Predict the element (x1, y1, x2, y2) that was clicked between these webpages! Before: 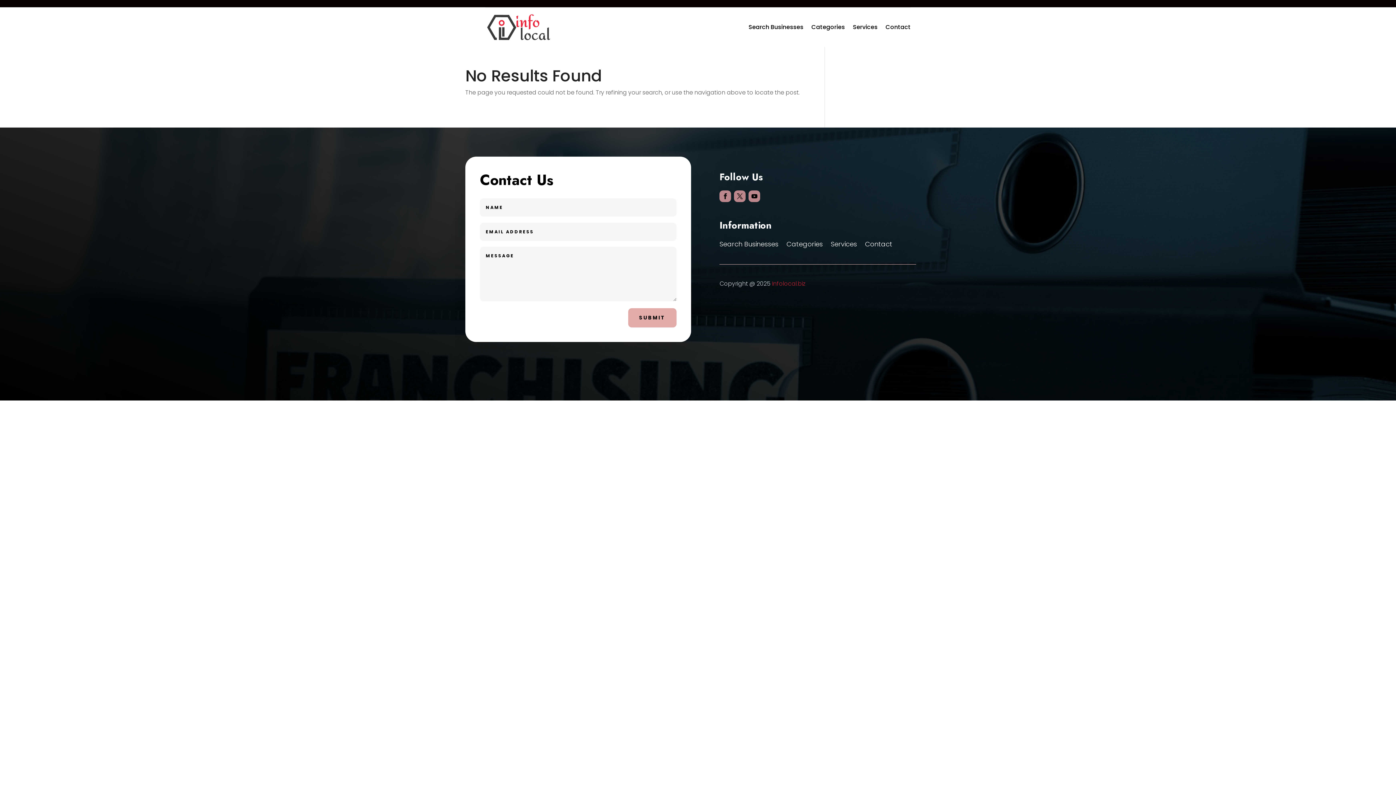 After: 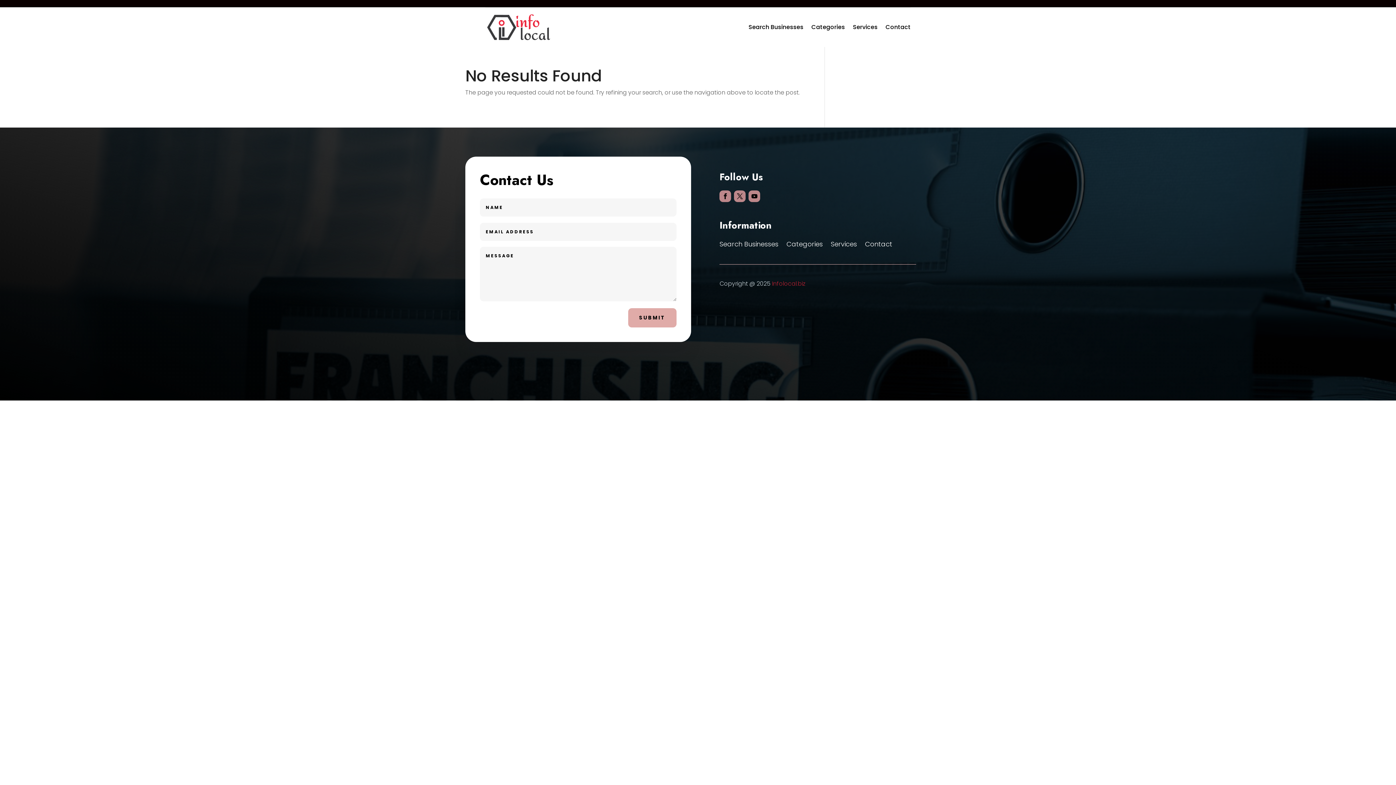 Action: bbox: (734, 190, 745, 202)